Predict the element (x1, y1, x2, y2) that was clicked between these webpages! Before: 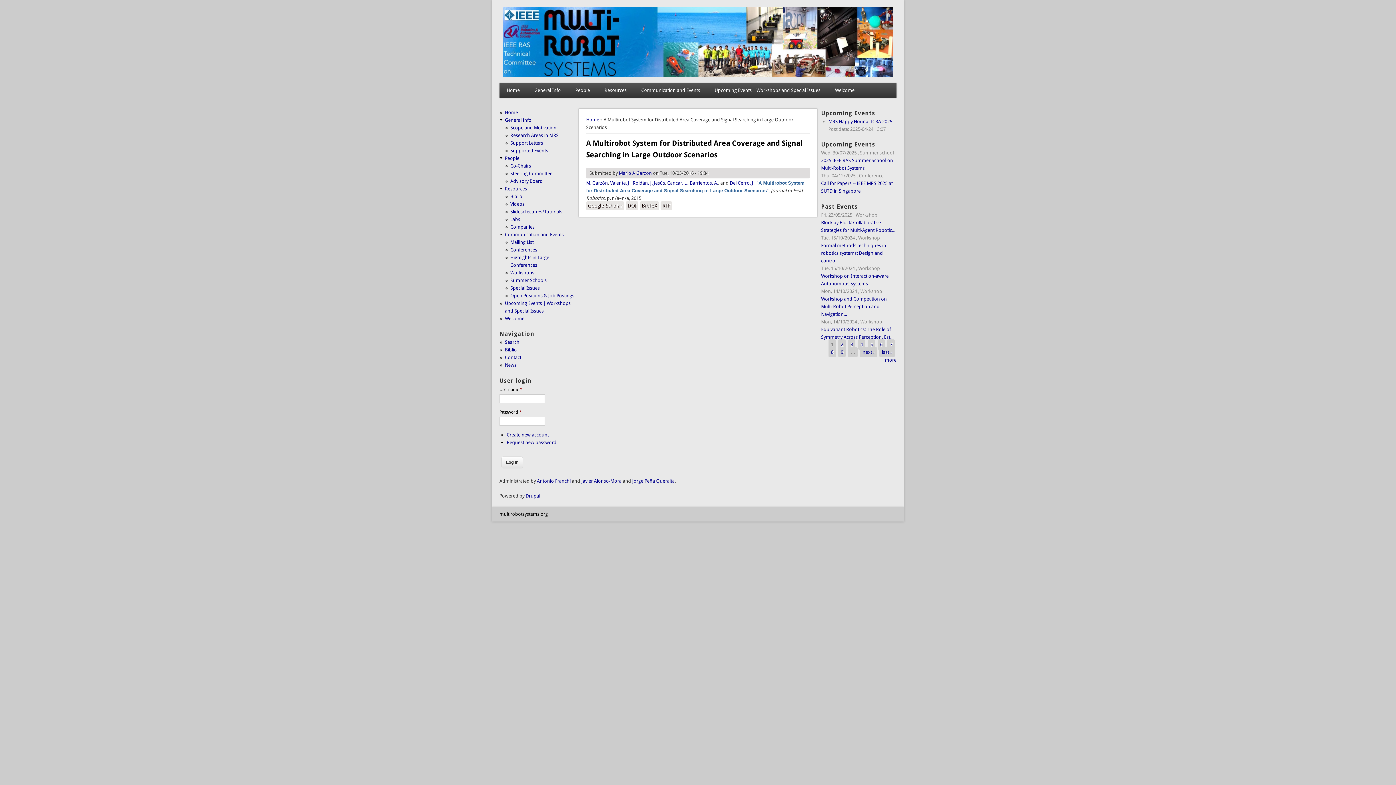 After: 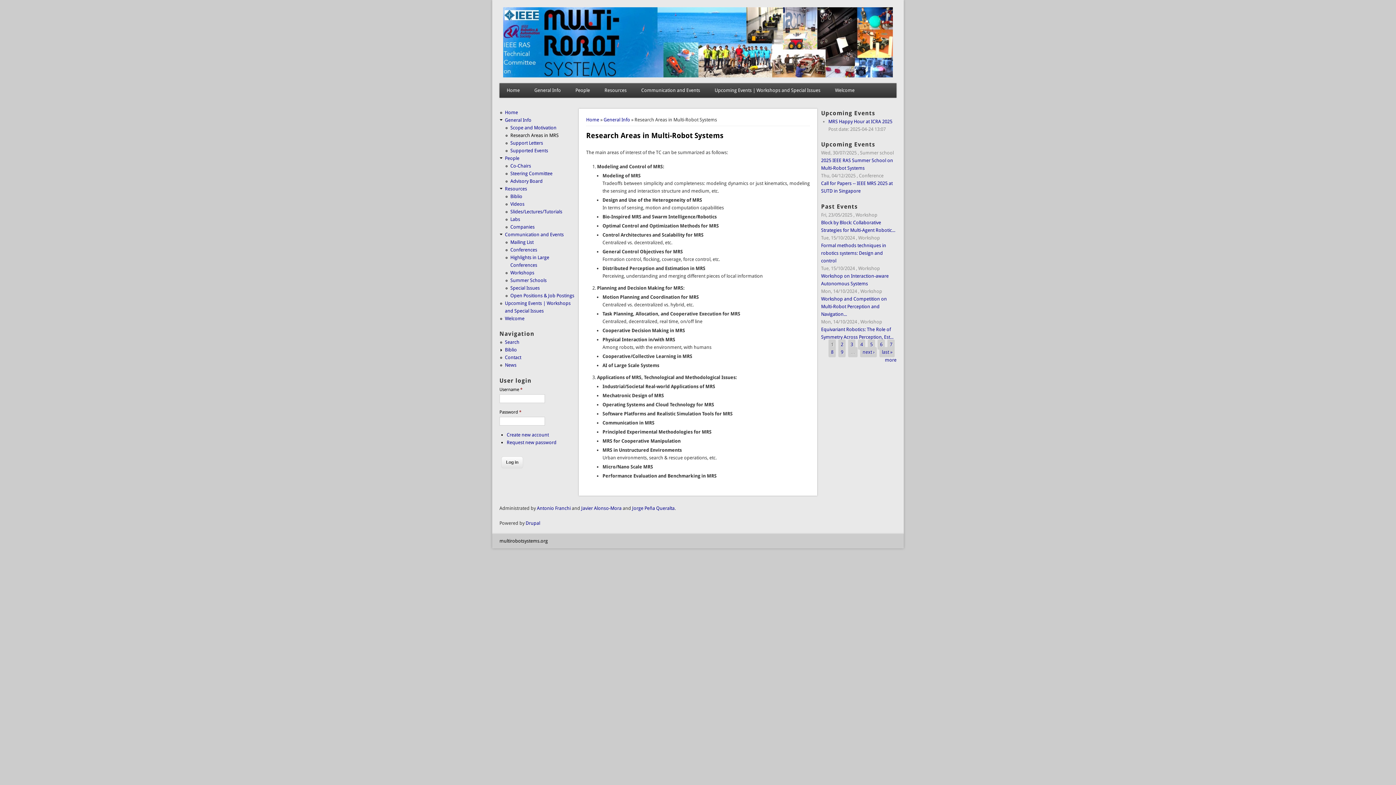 Action: bbox: (510, 132, 558, 138) label: Research Areas in MRS